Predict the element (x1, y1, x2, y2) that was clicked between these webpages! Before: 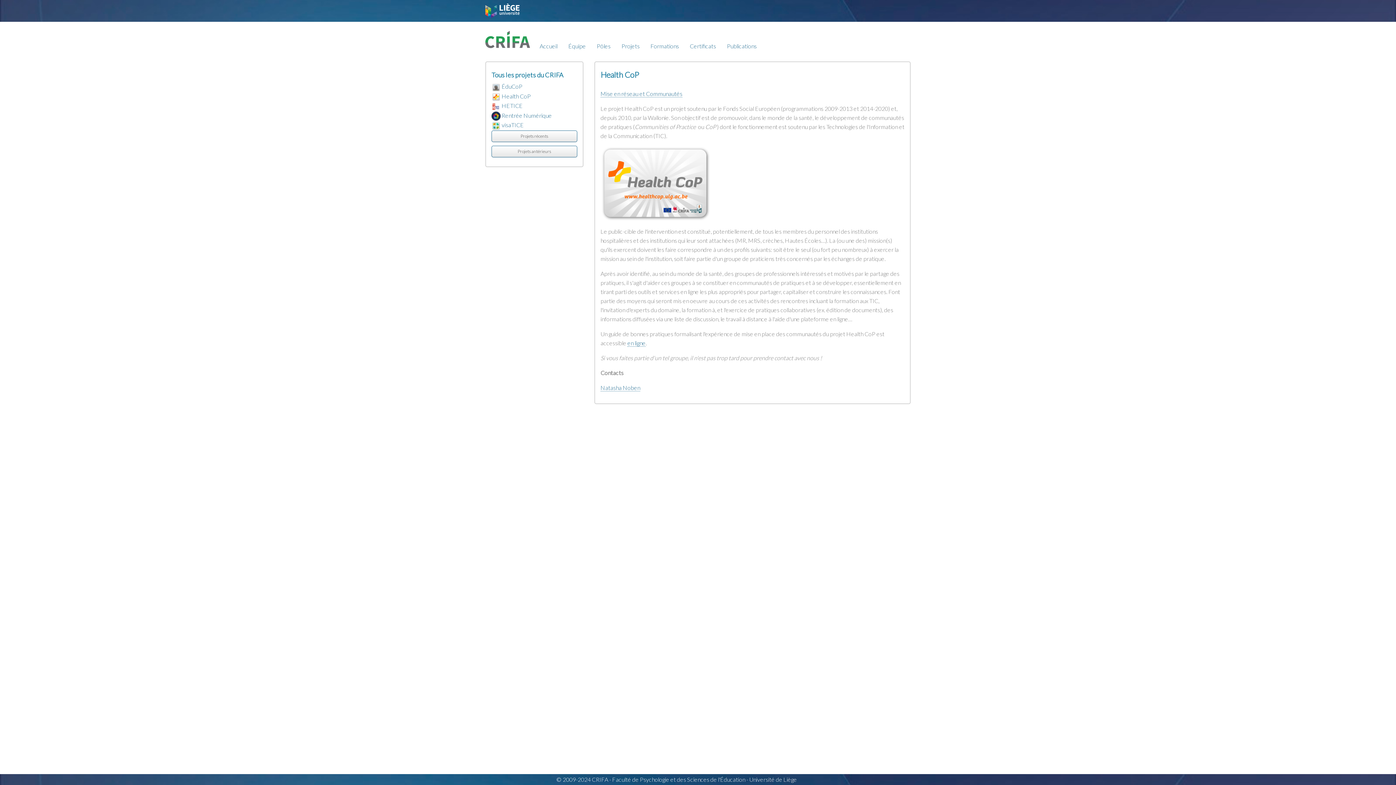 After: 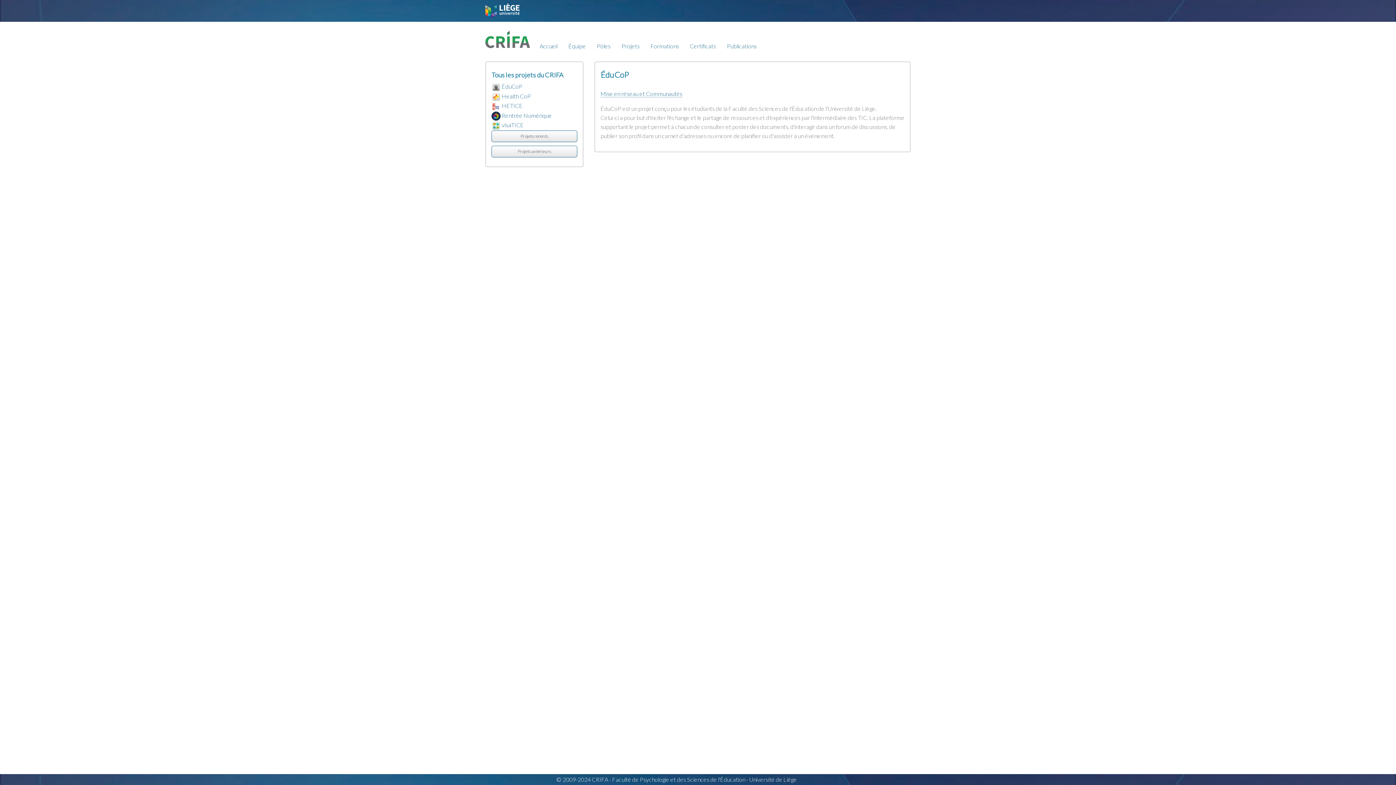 Action: bbox: (501, 82, 522, 89) label: ÉduCoP